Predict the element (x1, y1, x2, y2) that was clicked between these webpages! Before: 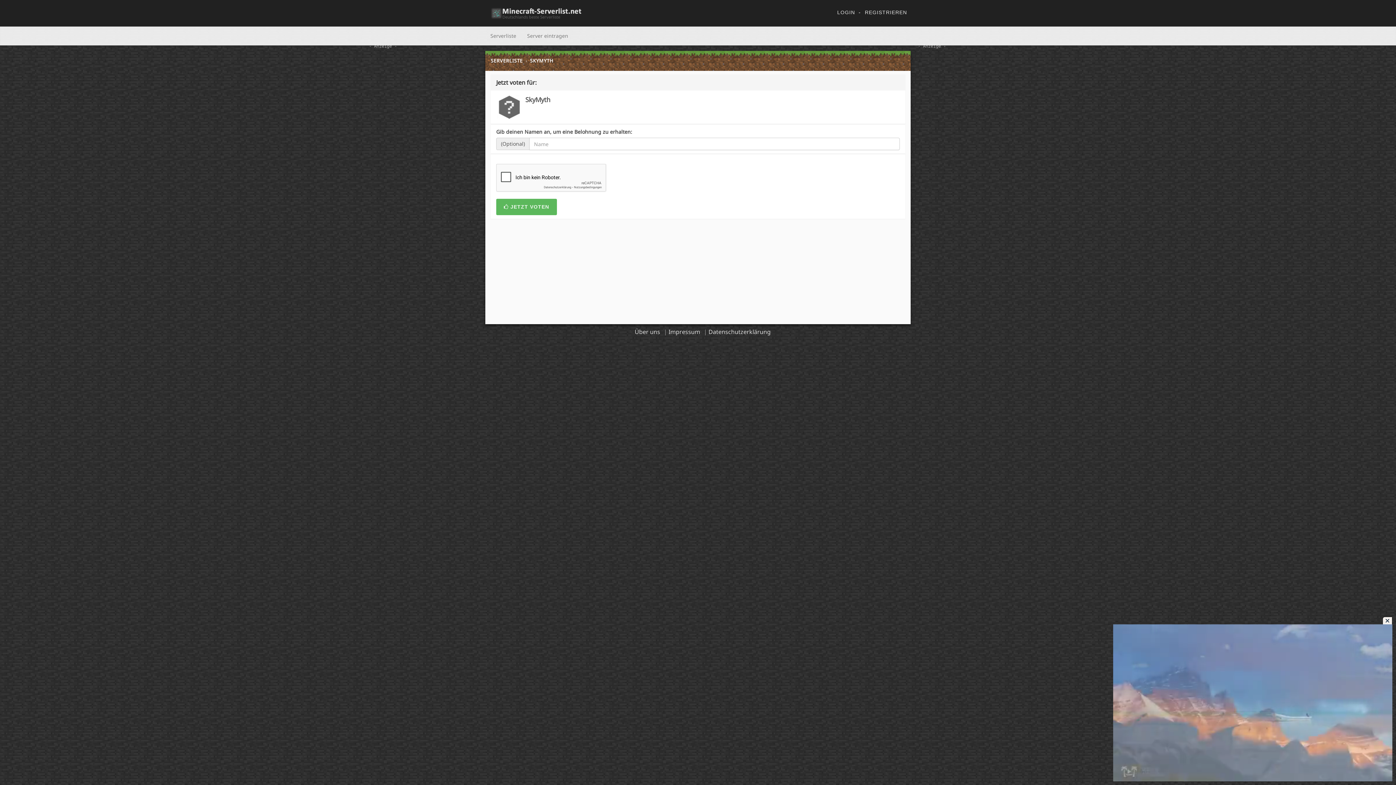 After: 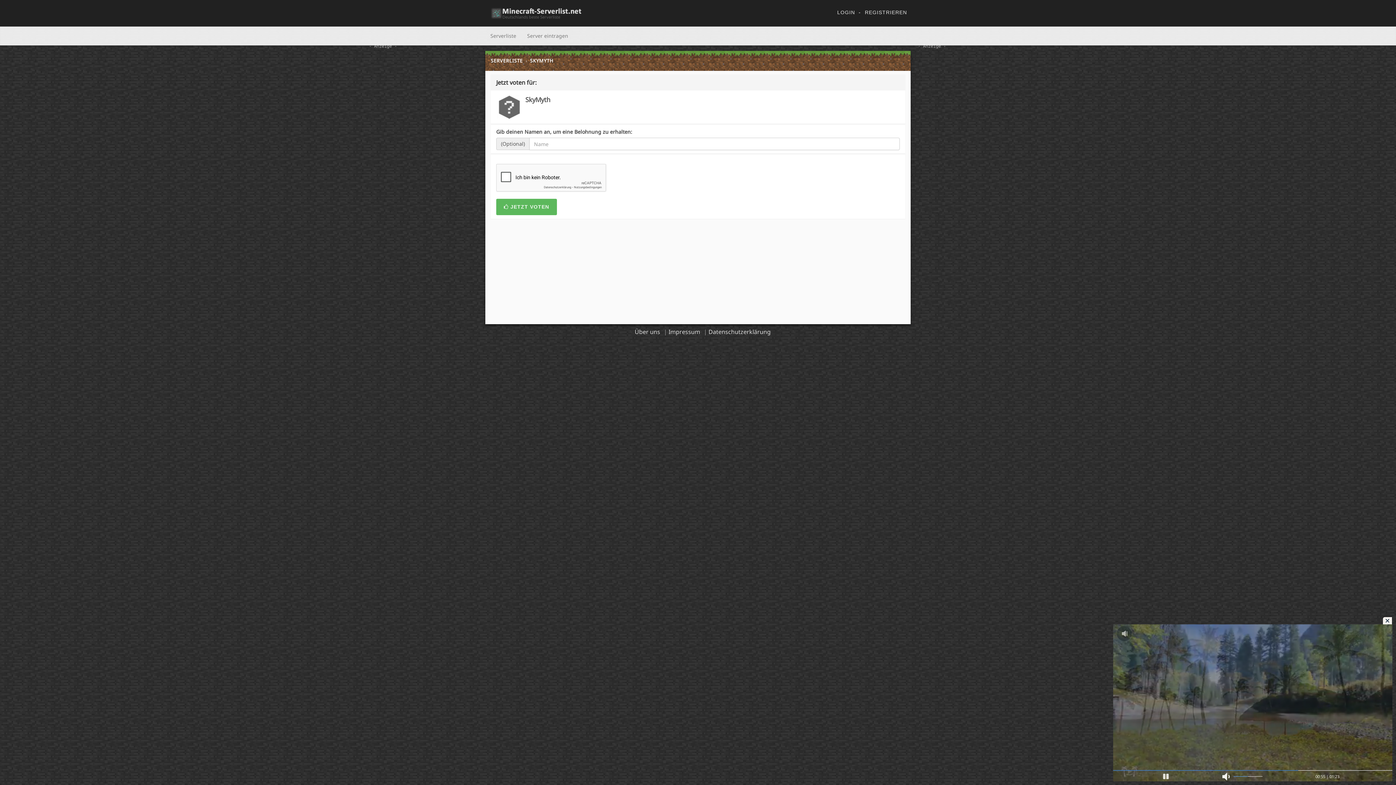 Action: bbox: (1223, 771, 1228, 782)